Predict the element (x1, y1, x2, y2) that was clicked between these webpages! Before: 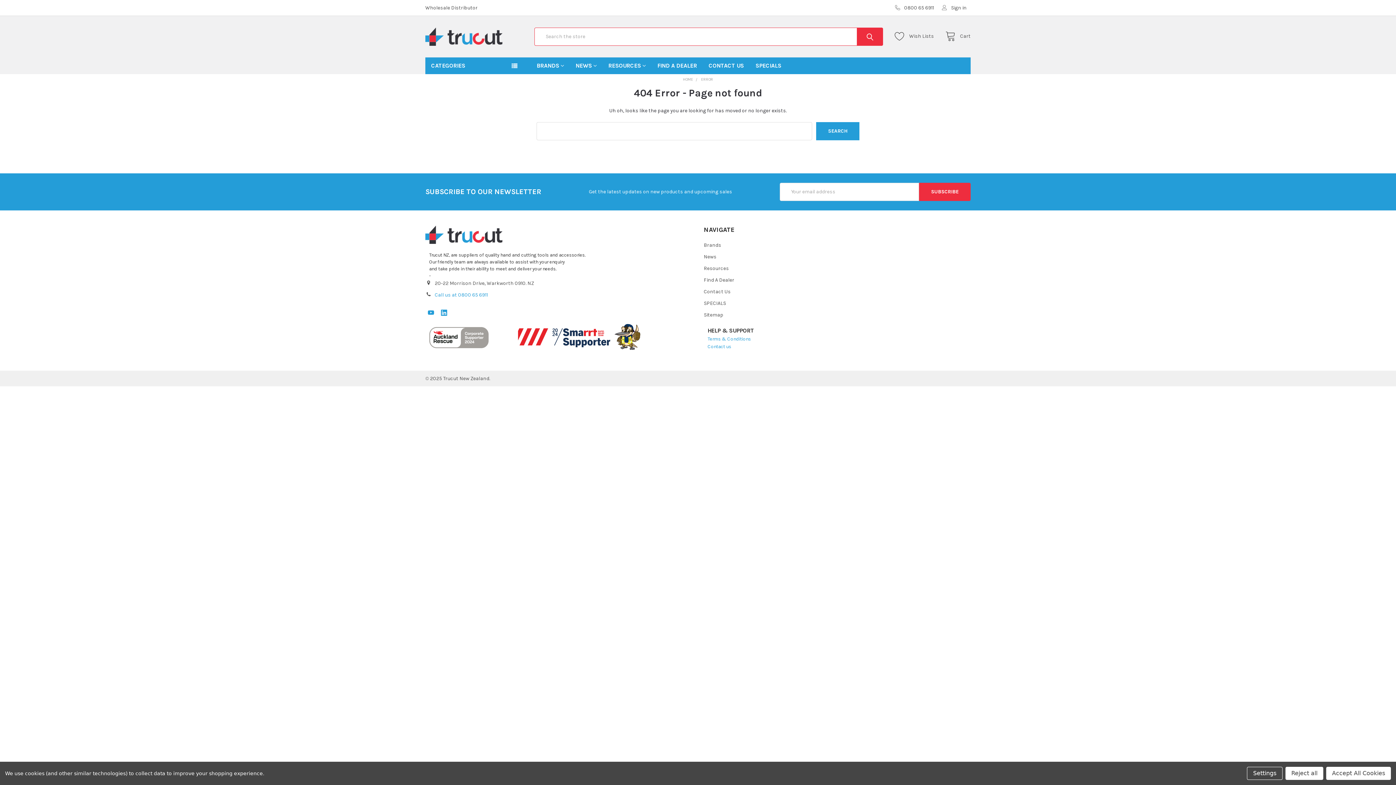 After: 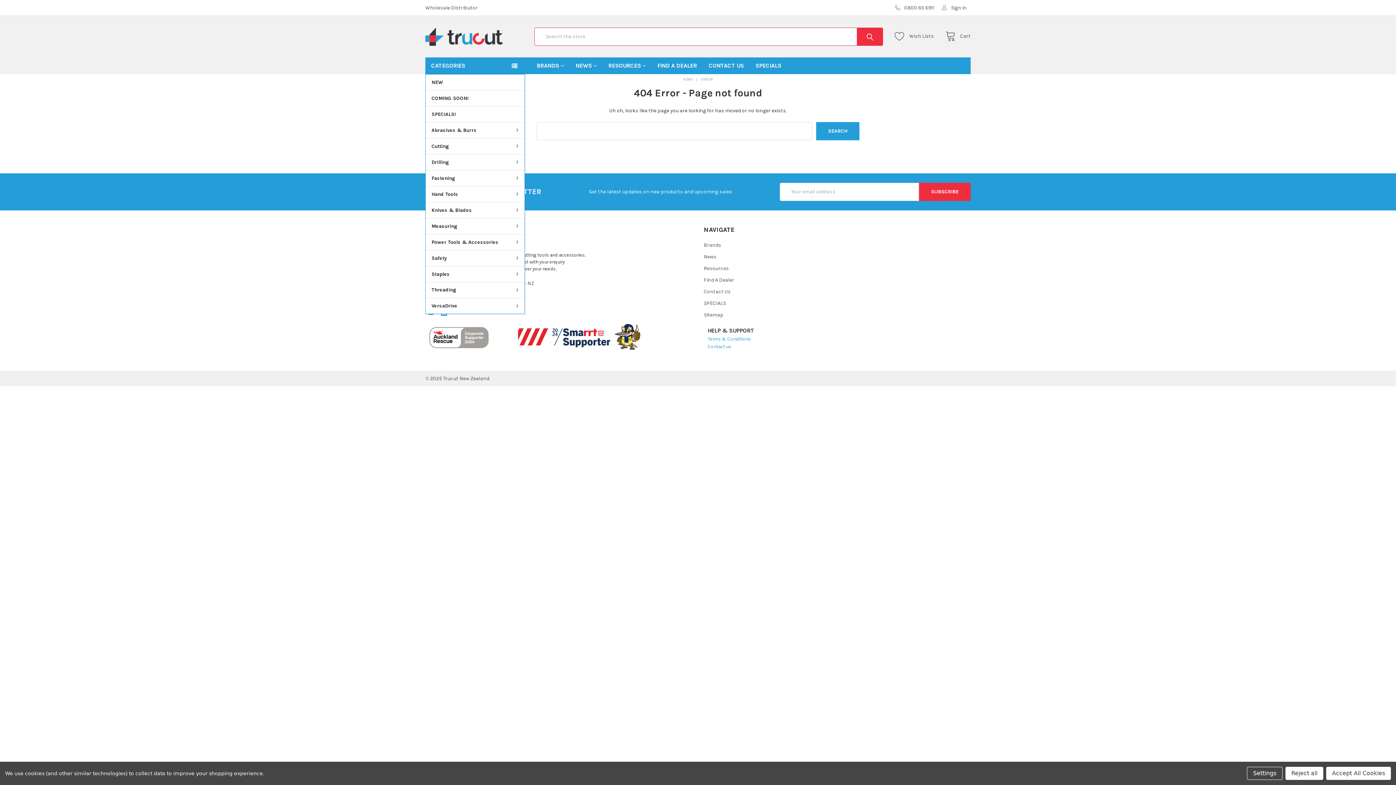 Action: label: CATEGORIES bbox: (425, 57, 525, 74)